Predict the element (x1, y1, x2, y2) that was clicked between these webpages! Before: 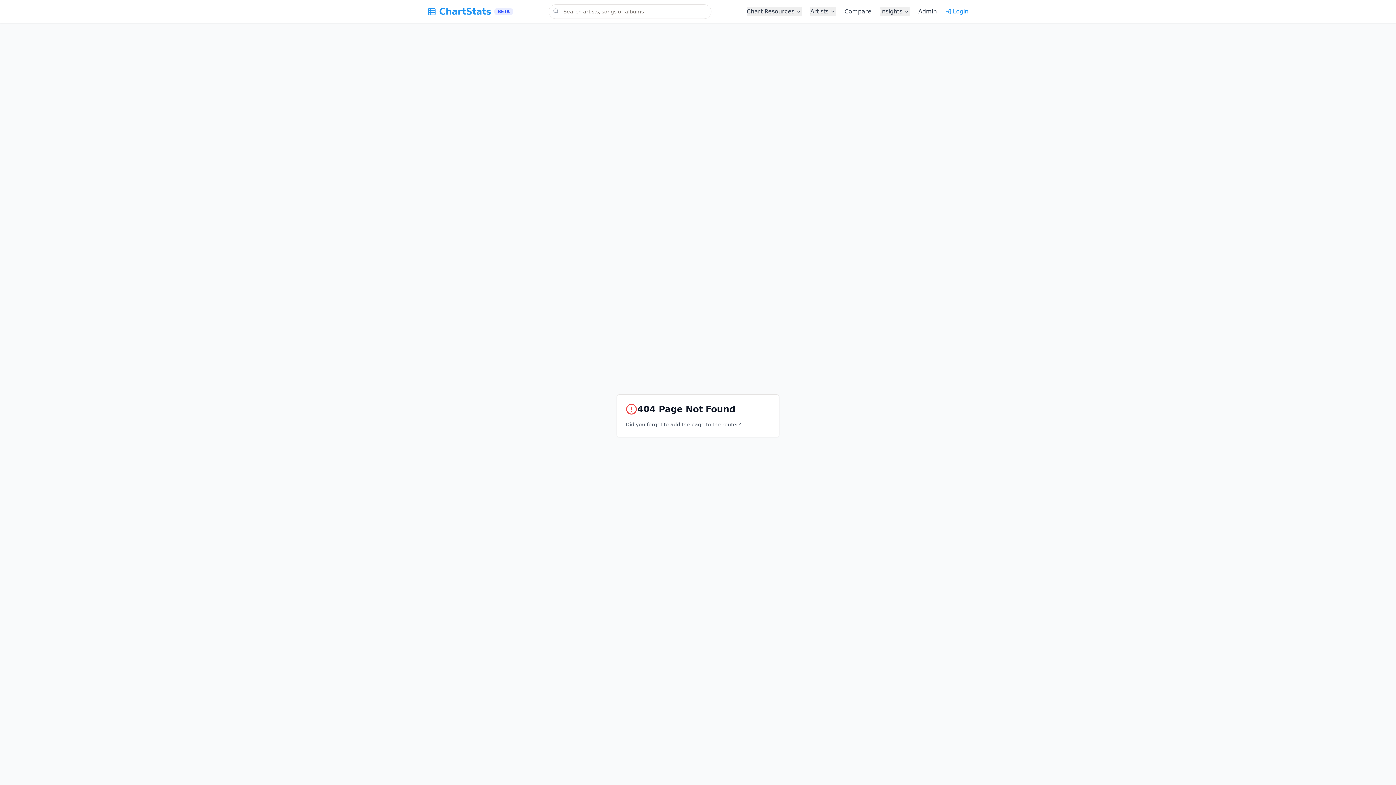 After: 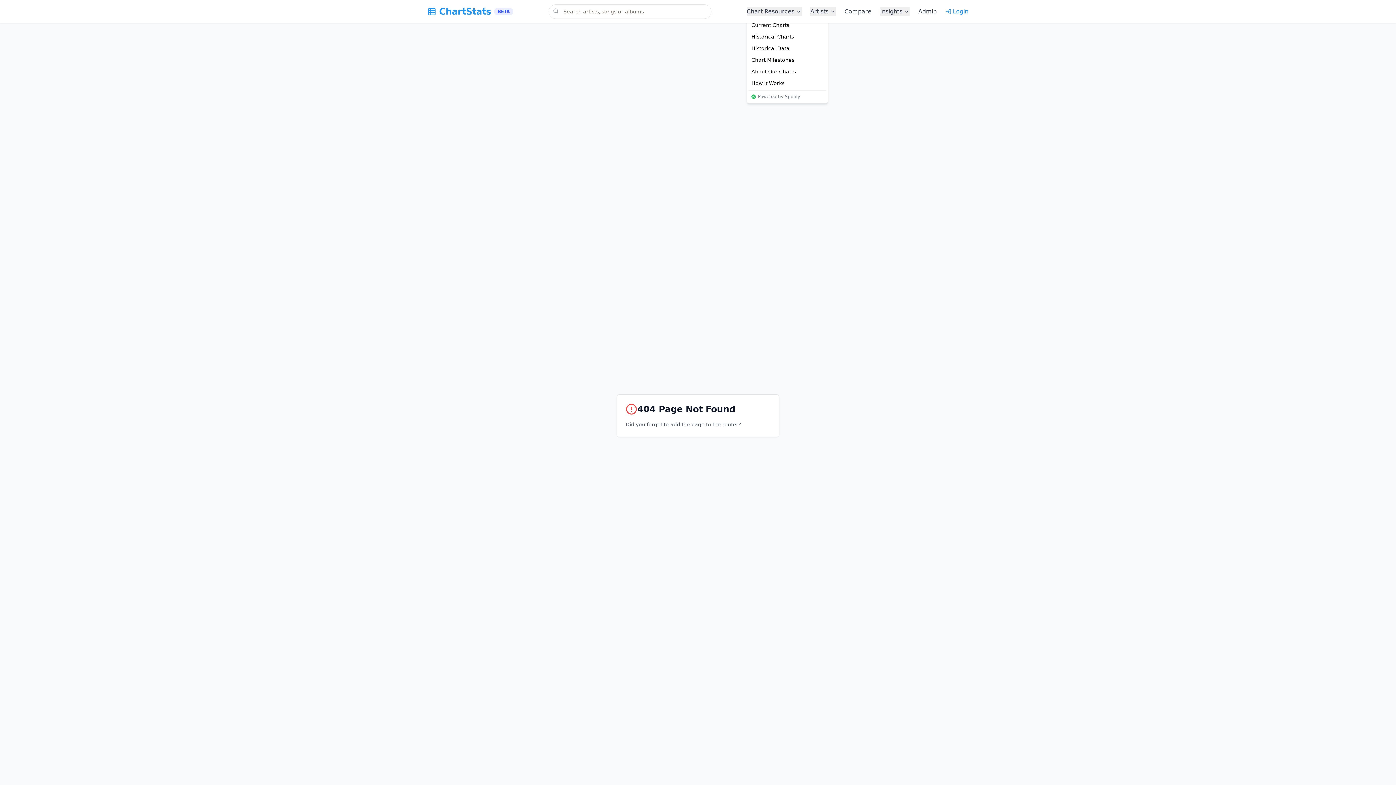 Action: bbox: (746, 7, 801, 16) label: Chart Resources